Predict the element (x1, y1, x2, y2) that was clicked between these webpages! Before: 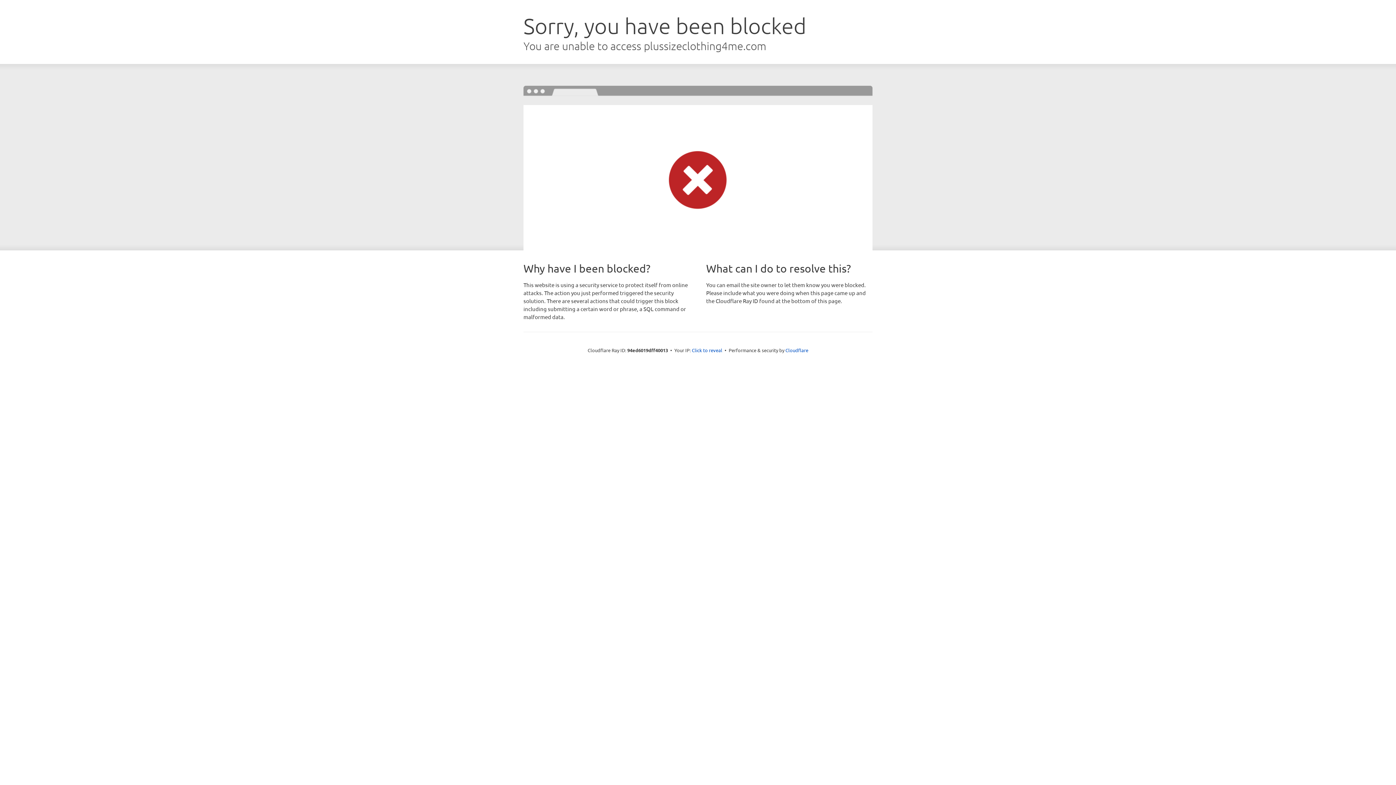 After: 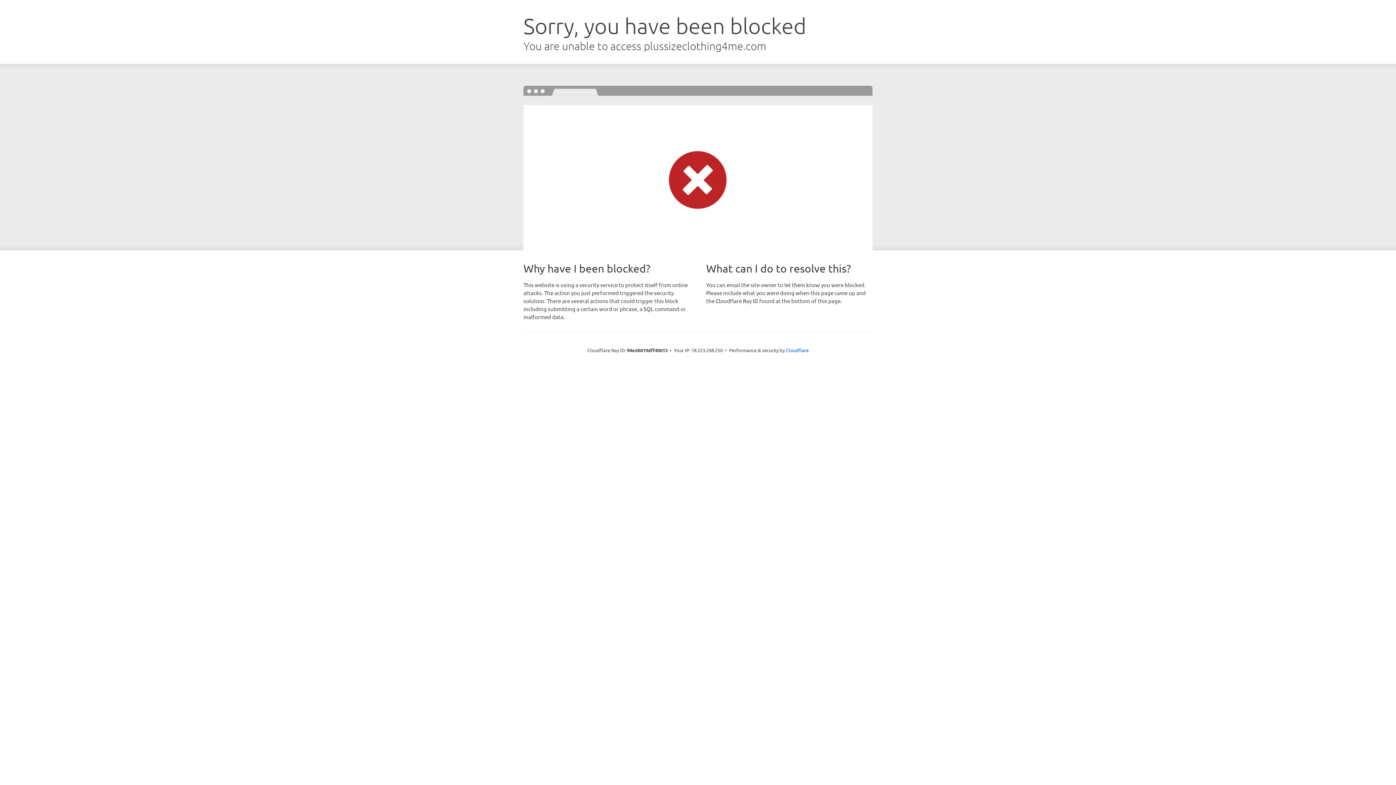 Action: label: Click to reveal bbox: (692, 346, 722, 353)